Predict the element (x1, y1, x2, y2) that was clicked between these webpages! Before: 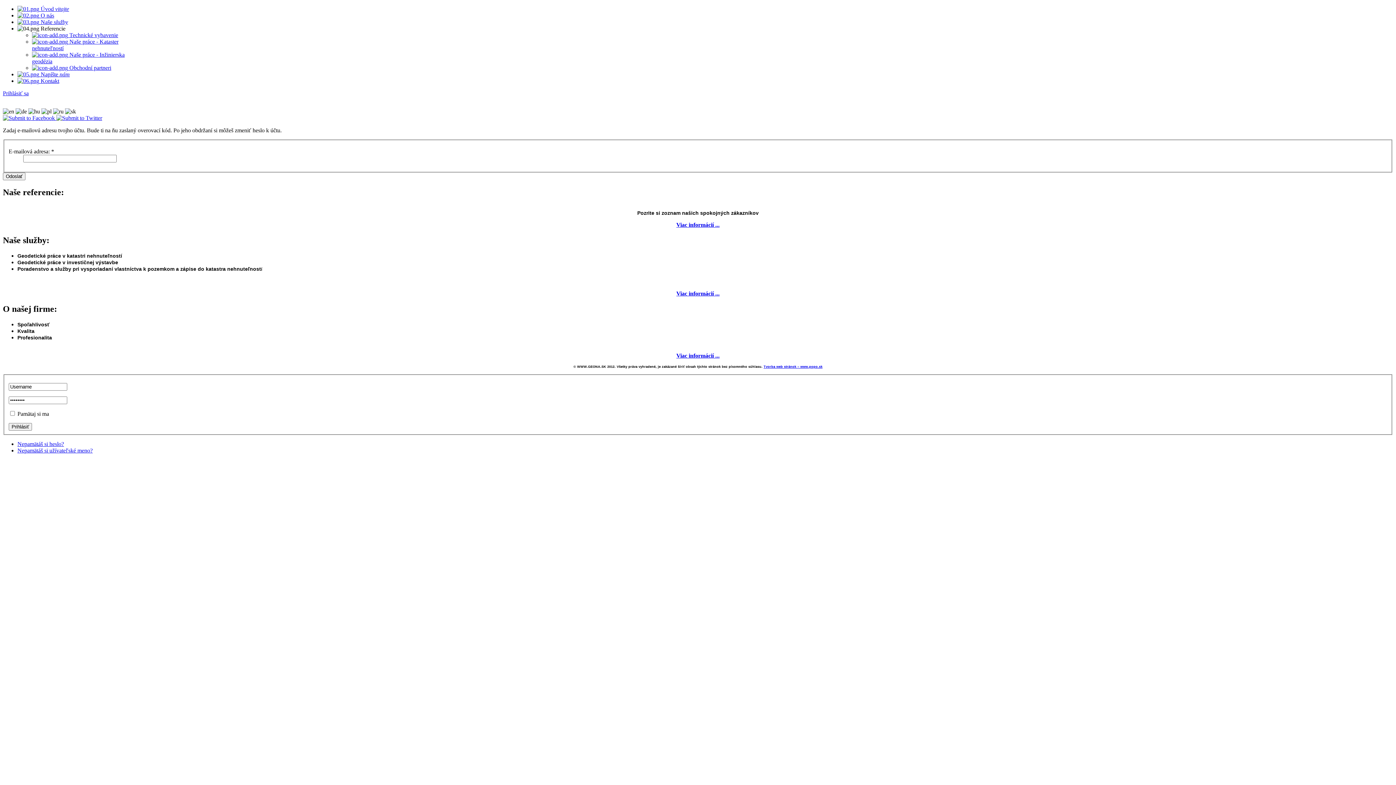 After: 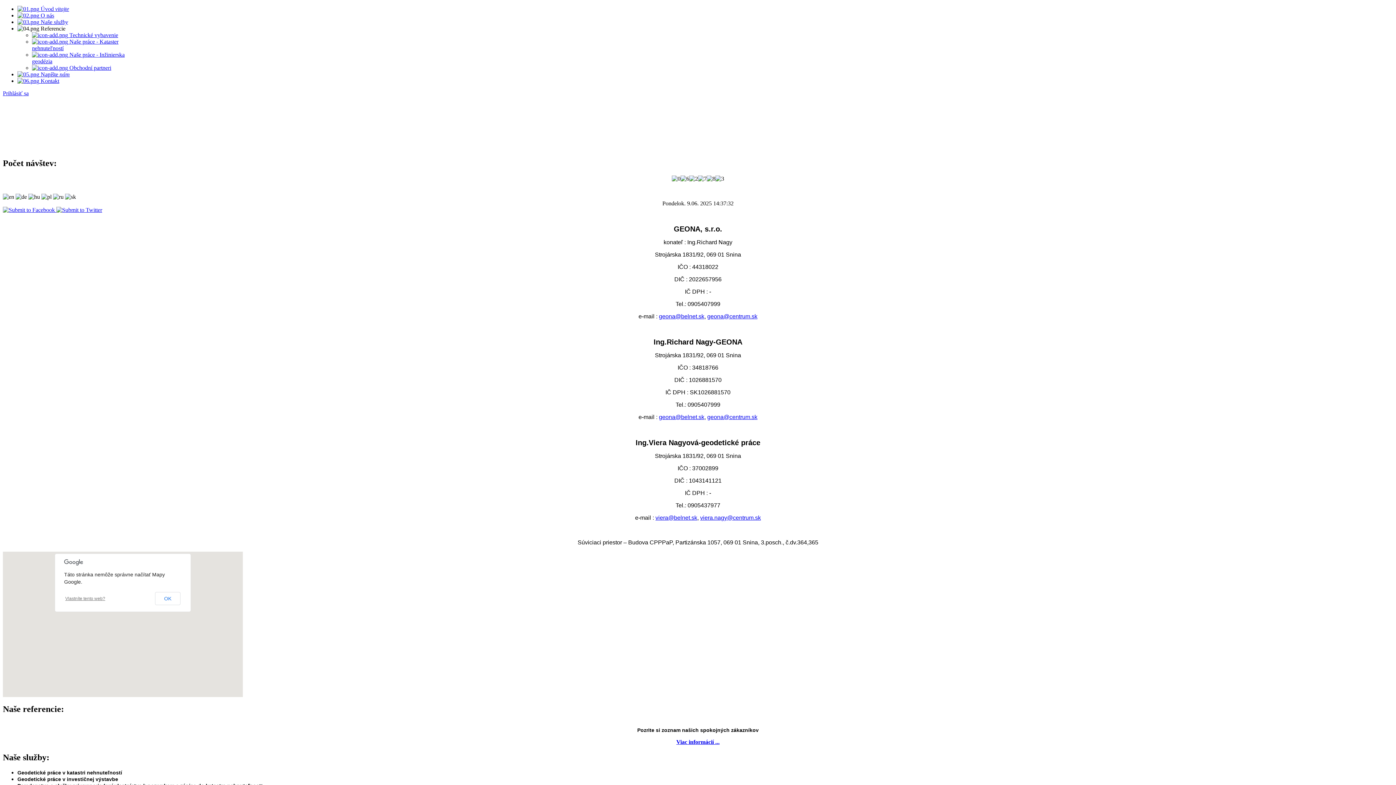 Action: label:  Kontakt bbox: (17, 77, 59, 84)